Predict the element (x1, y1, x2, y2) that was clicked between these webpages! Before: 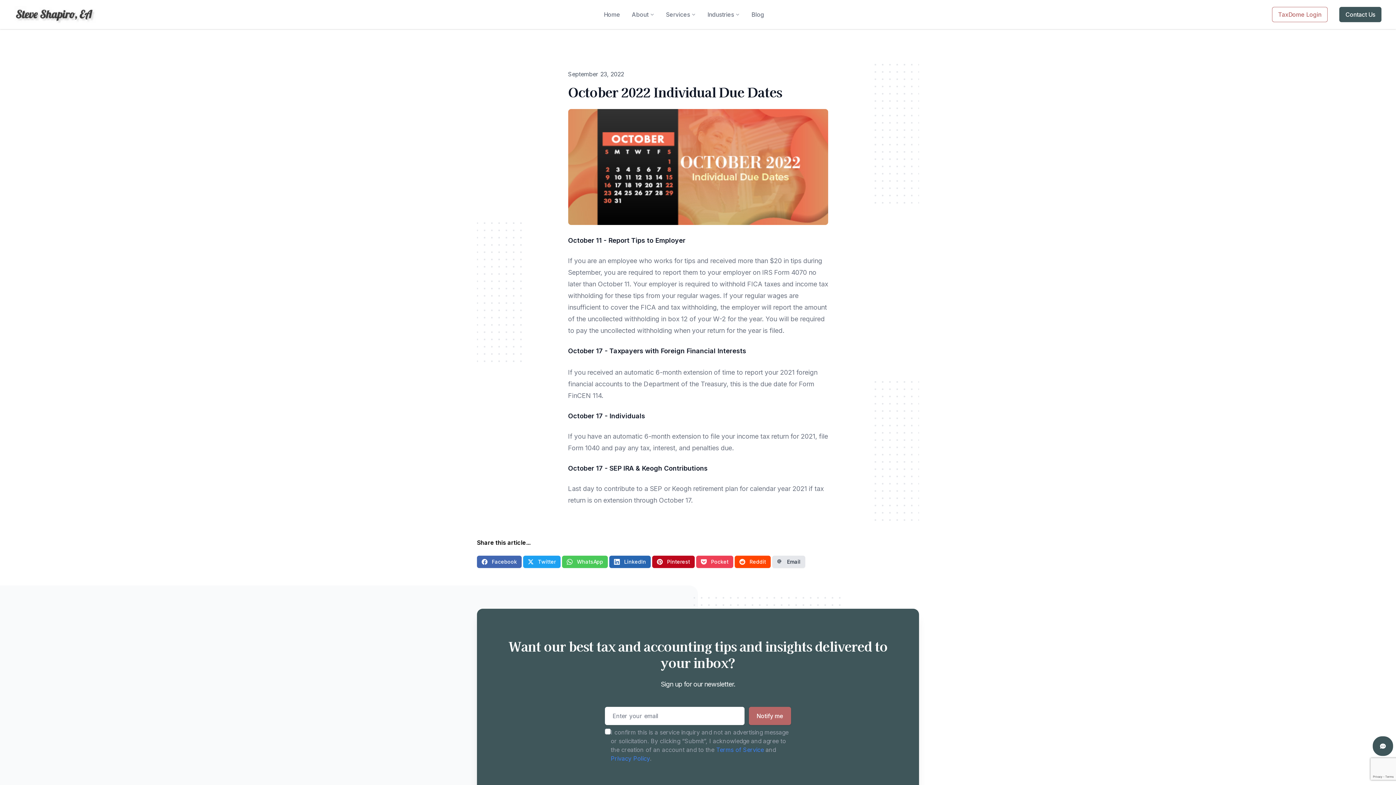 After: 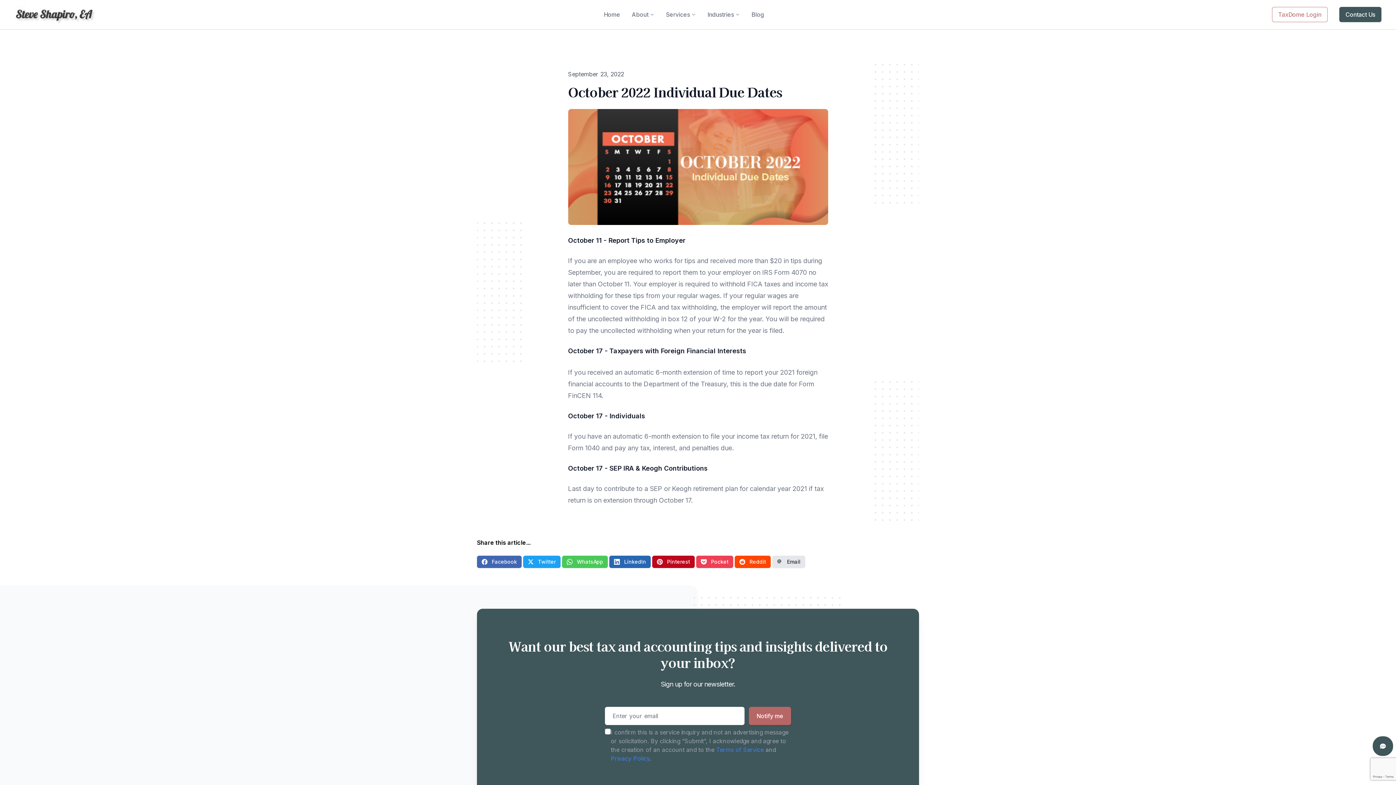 Action: label: TaxDome Login bbox: (1272, 6, 1328, 22)